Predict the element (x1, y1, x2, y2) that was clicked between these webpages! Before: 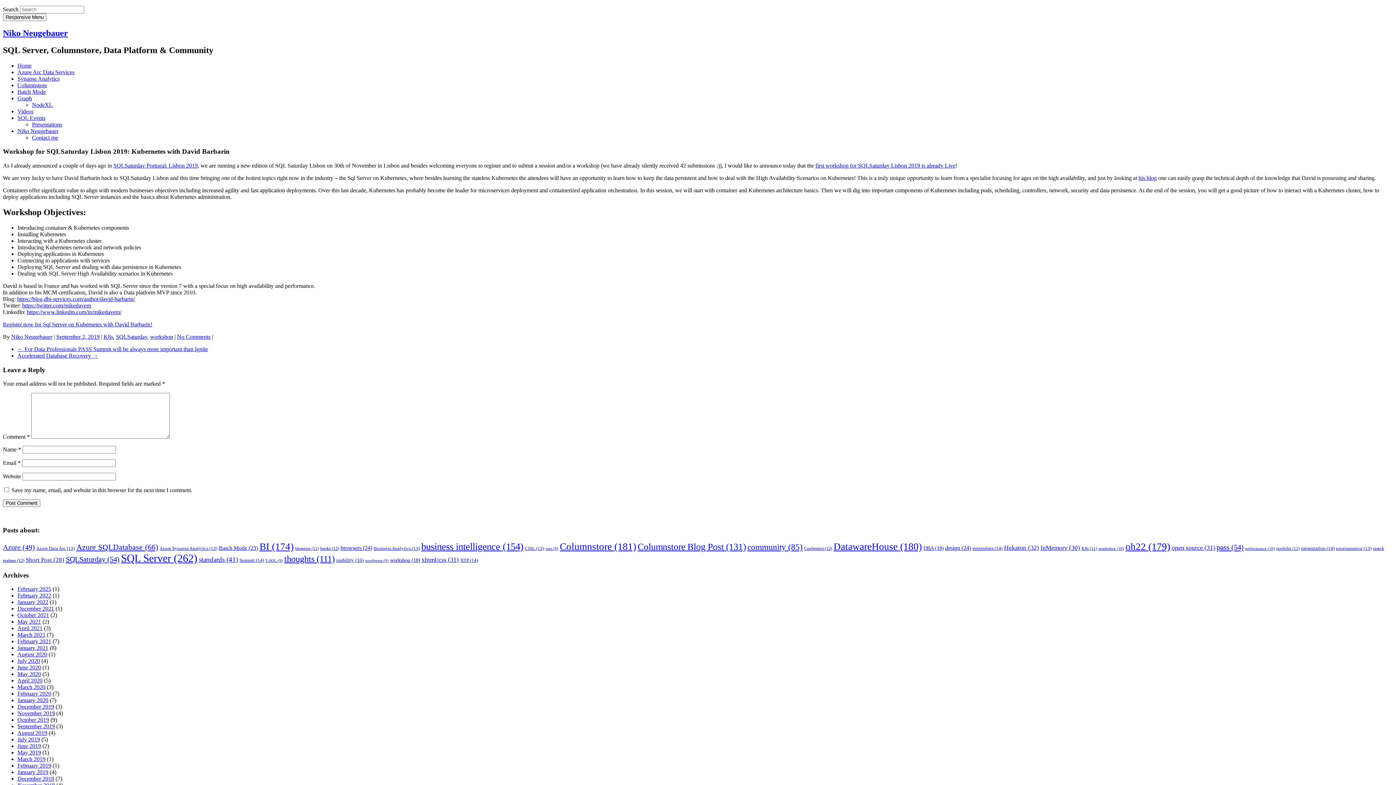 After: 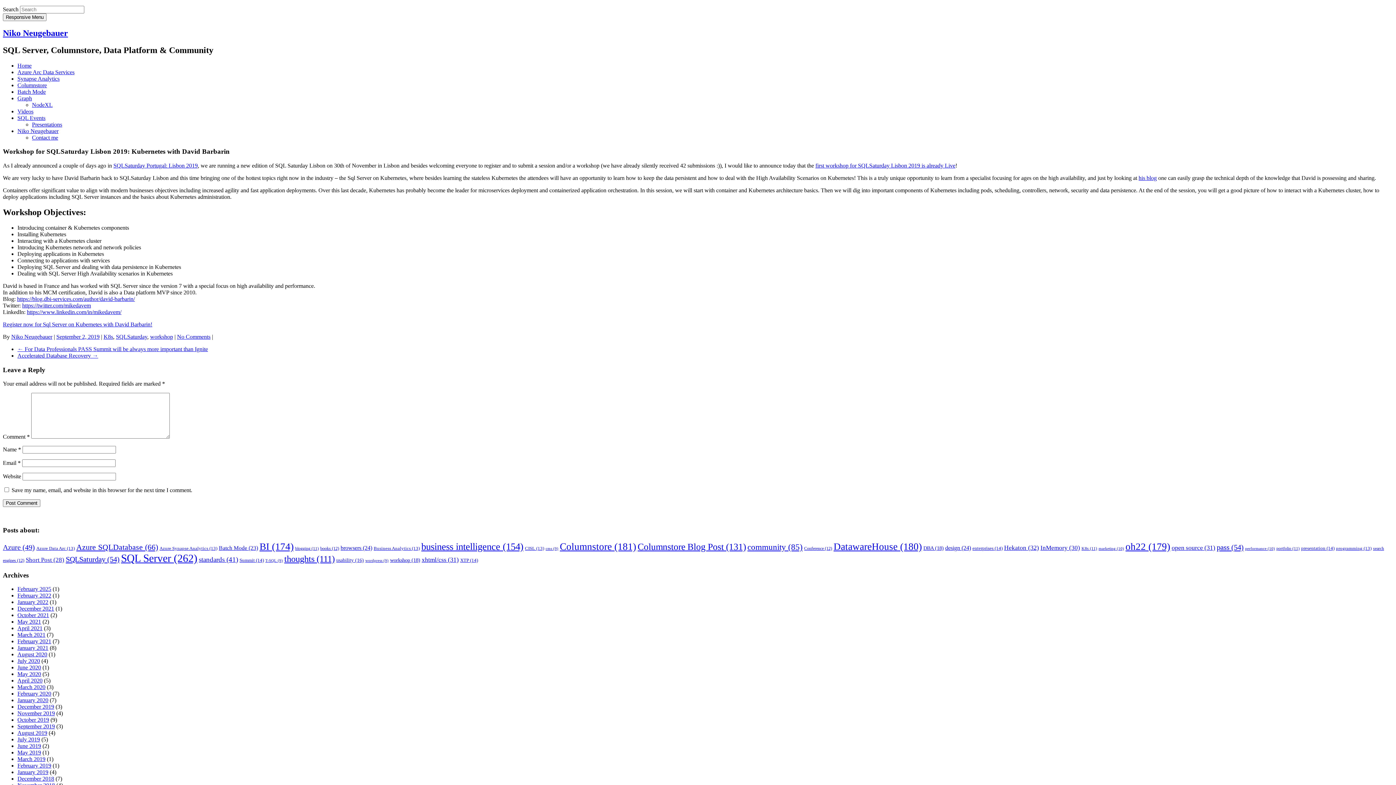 Action: label: September 2, 2019 bbox: (56, 333, 99, 339)